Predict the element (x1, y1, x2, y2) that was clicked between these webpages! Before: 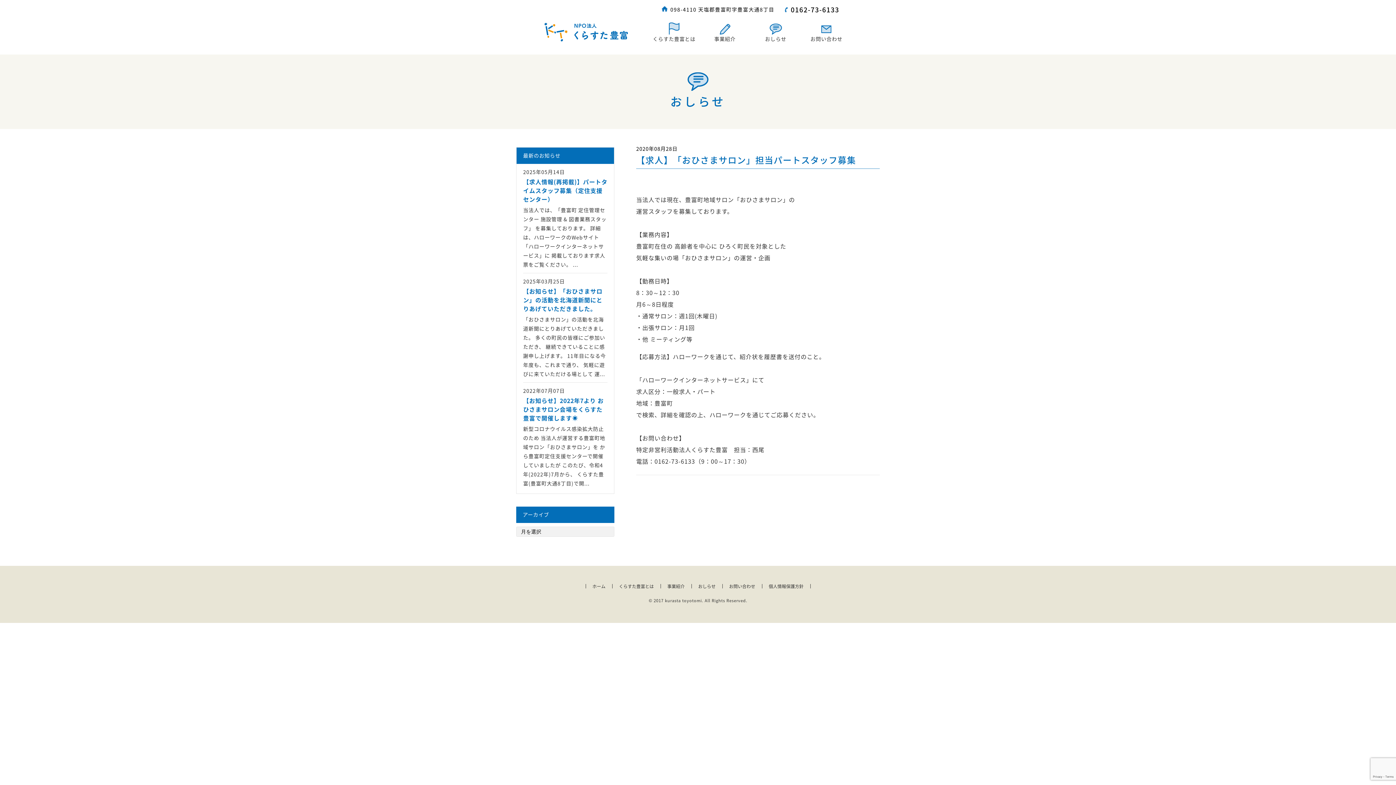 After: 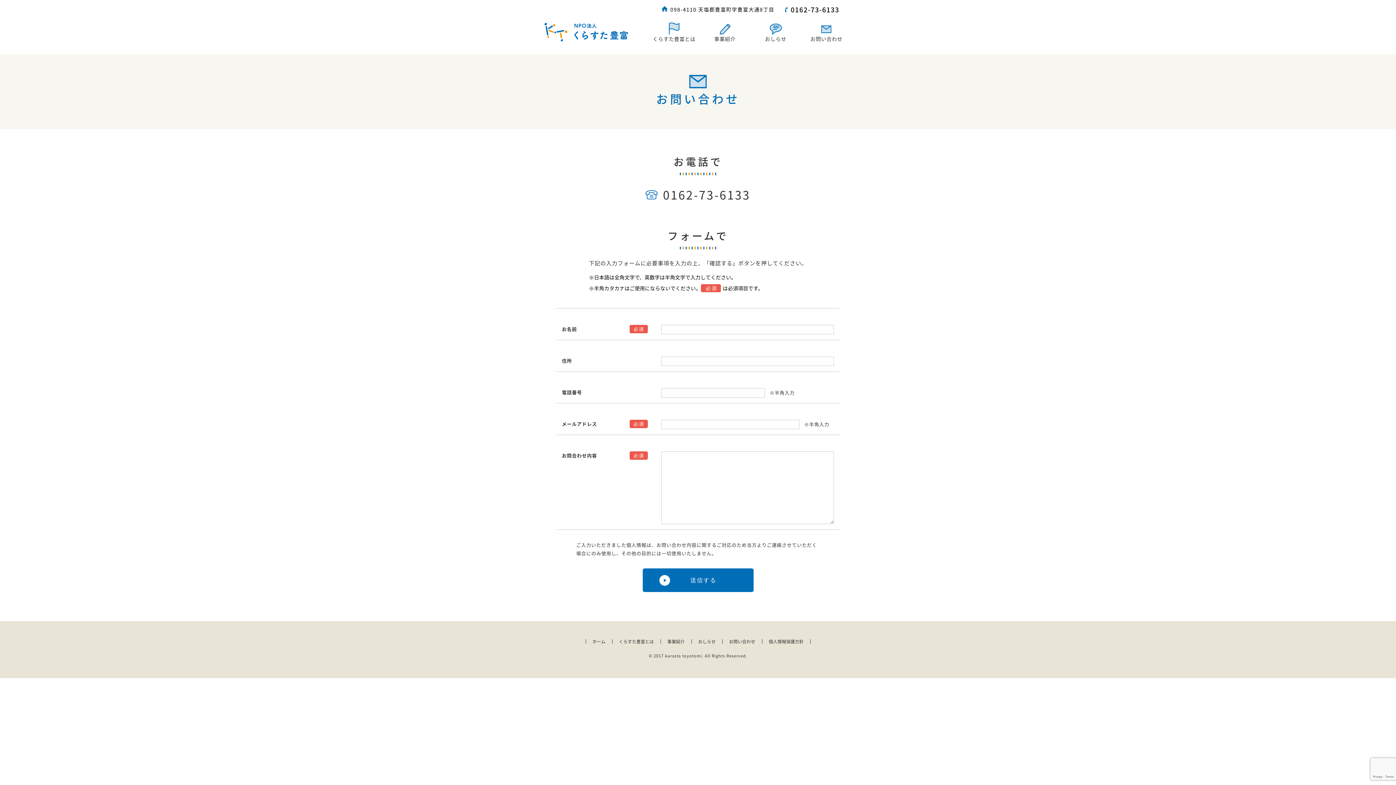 Action: bbox: (722, 584, 762, 588) label: お問い合わせ